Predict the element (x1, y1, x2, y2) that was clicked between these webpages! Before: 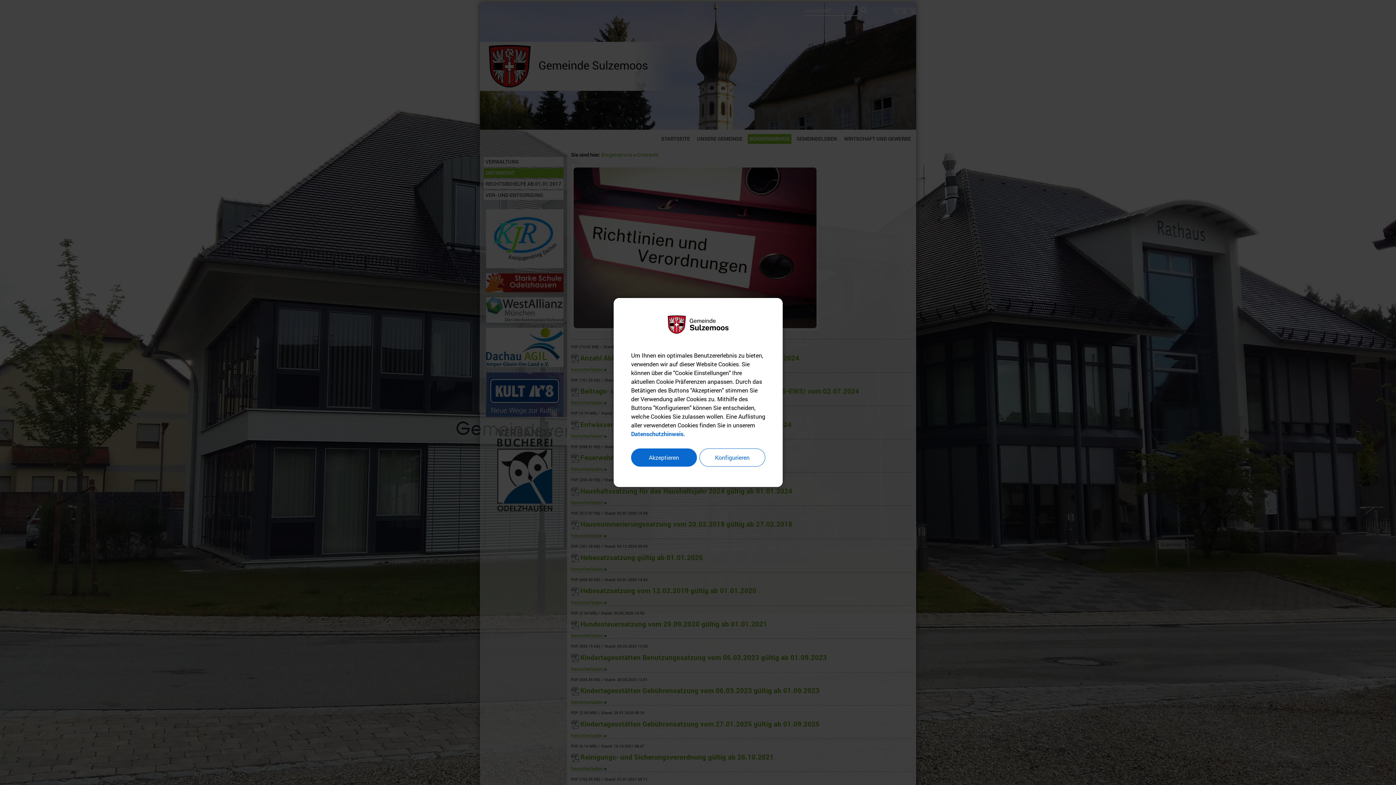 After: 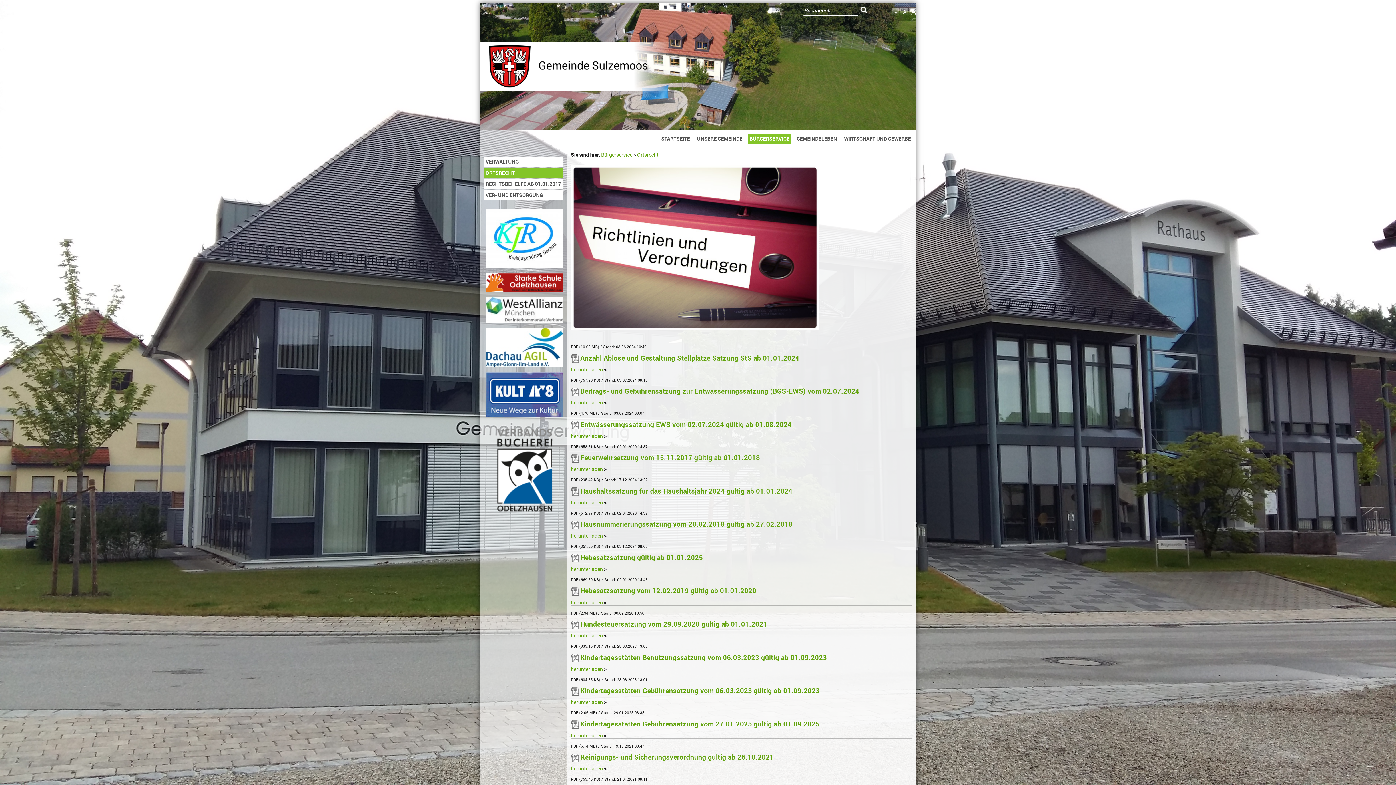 Action: bbox: (631, 448, 696, 466) label: Akzeptieren